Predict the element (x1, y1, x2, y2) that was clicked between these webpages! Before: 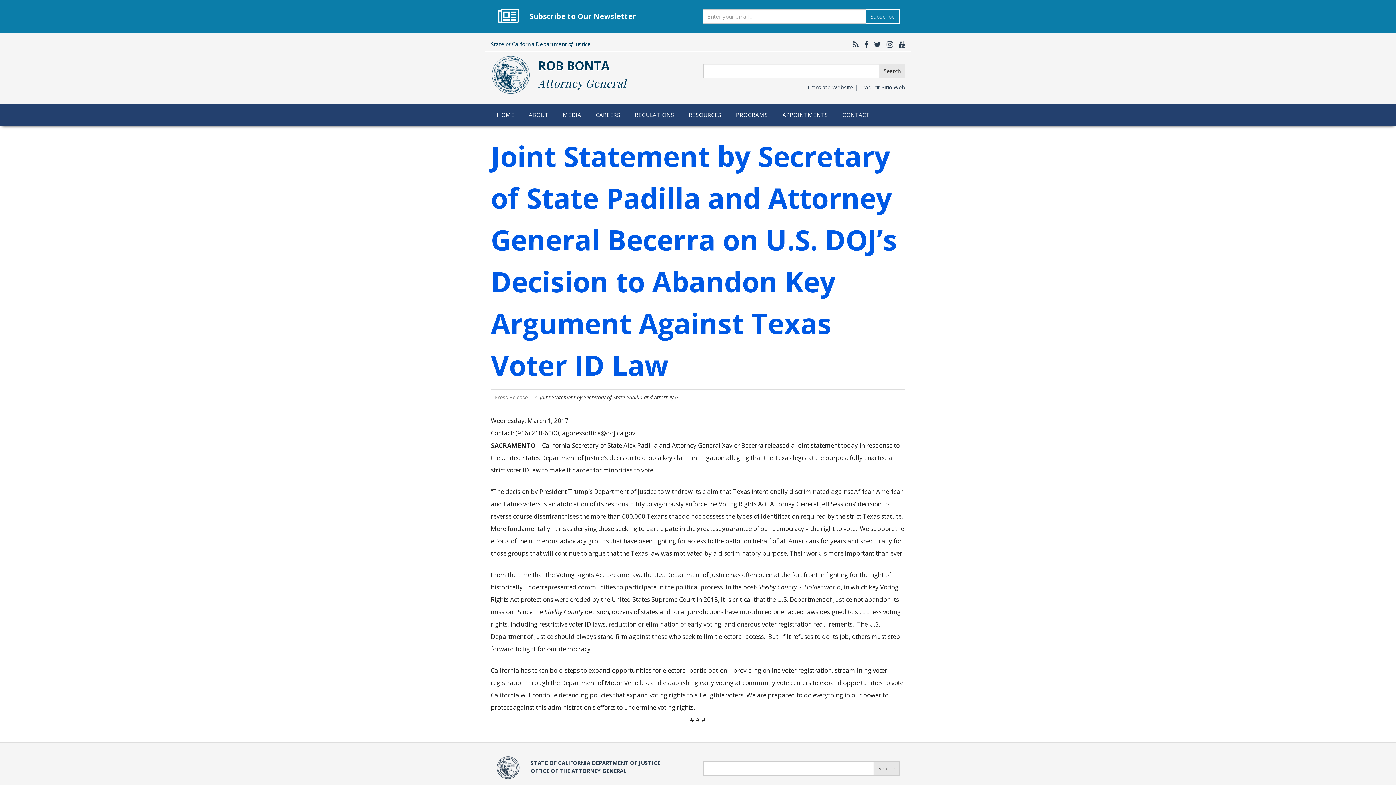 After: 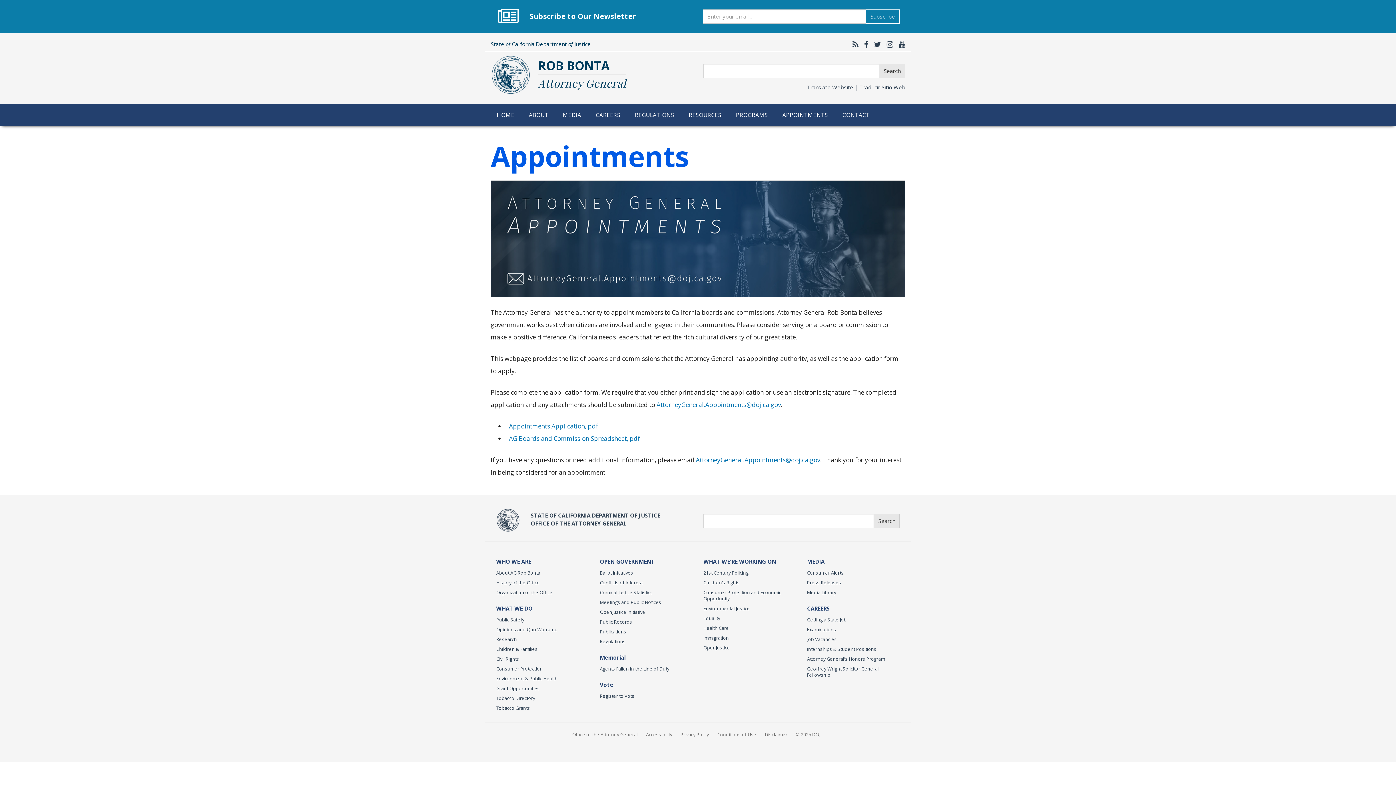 Action: bbox: (775, 104, 835, 126) label: APPOINTMENTS